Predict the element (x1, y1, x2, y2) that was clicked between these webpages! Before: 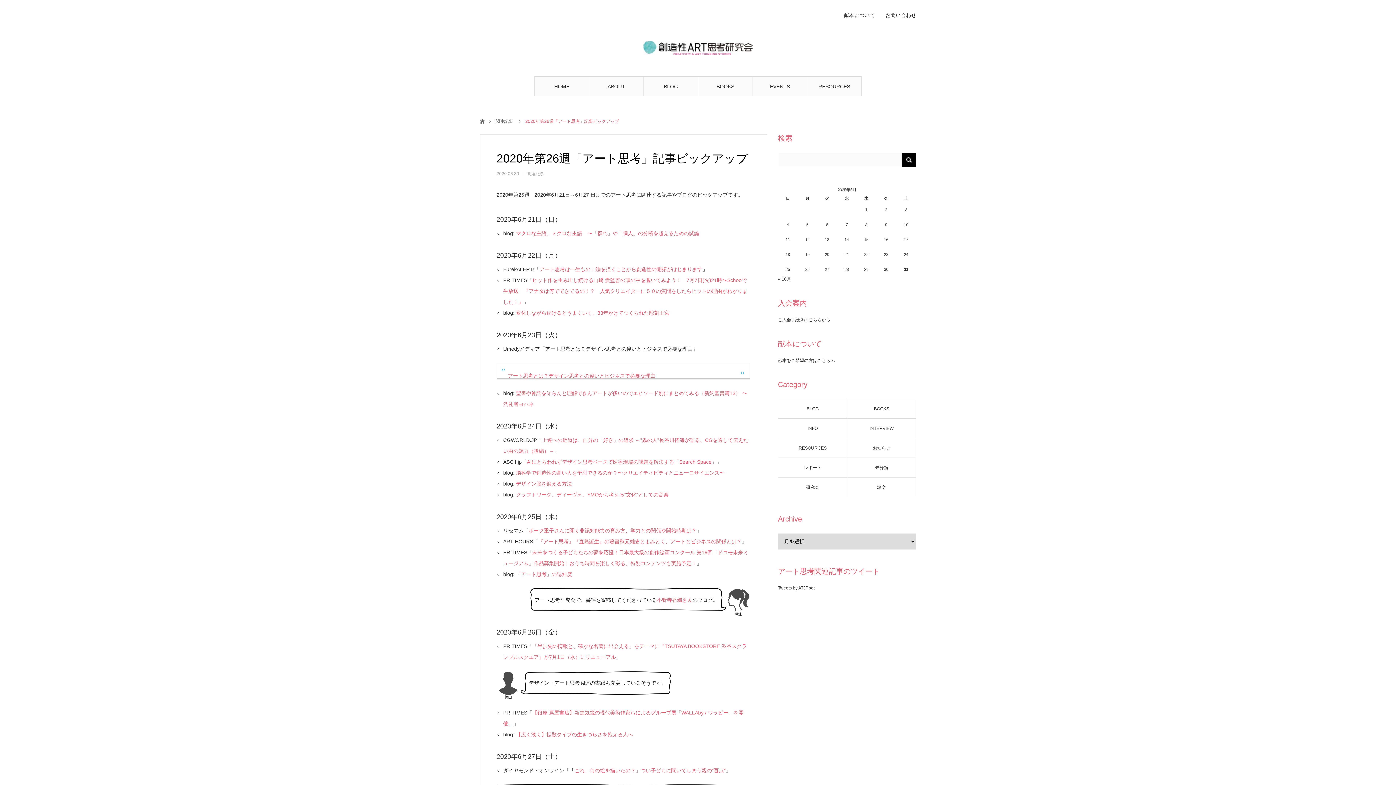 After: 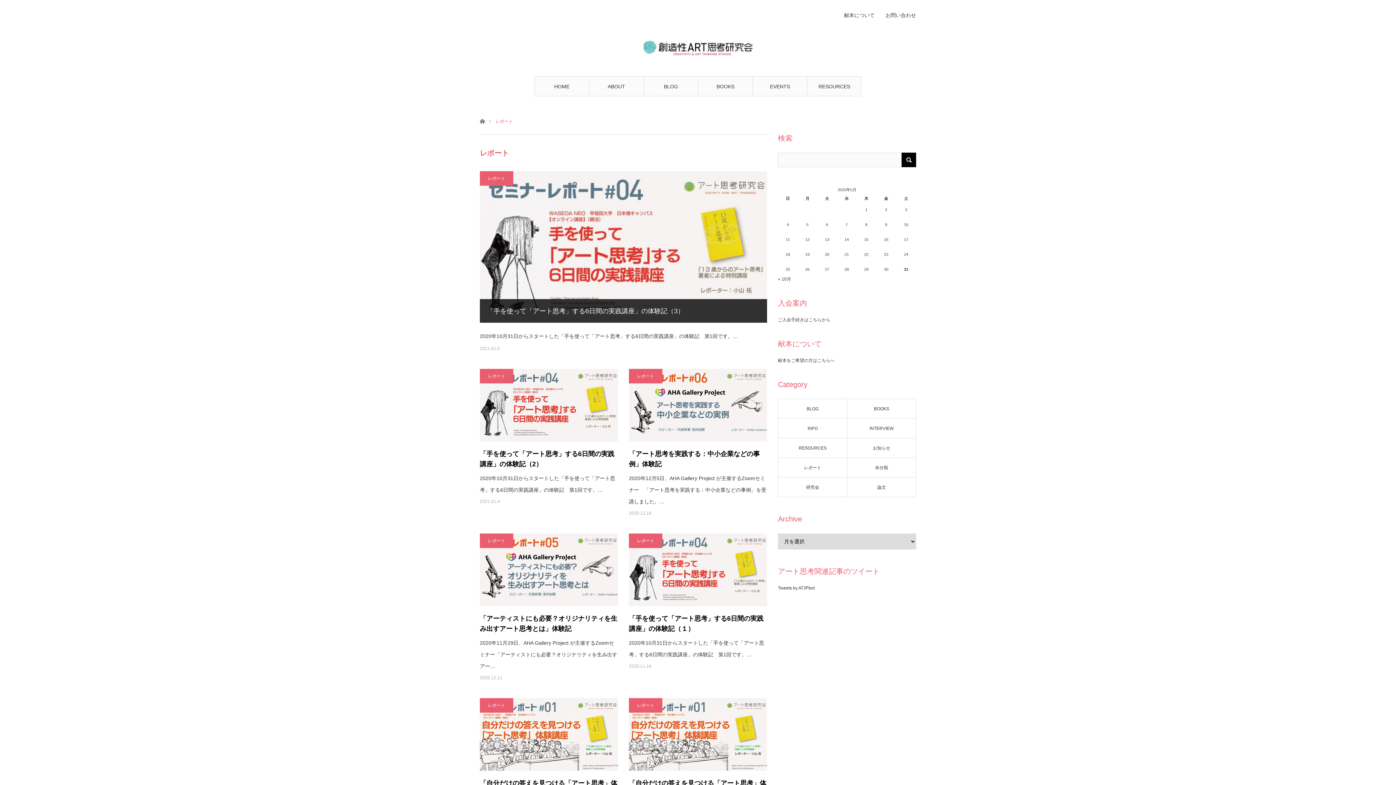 Action: label: レポート bbox: (778, 457, 847, 477)